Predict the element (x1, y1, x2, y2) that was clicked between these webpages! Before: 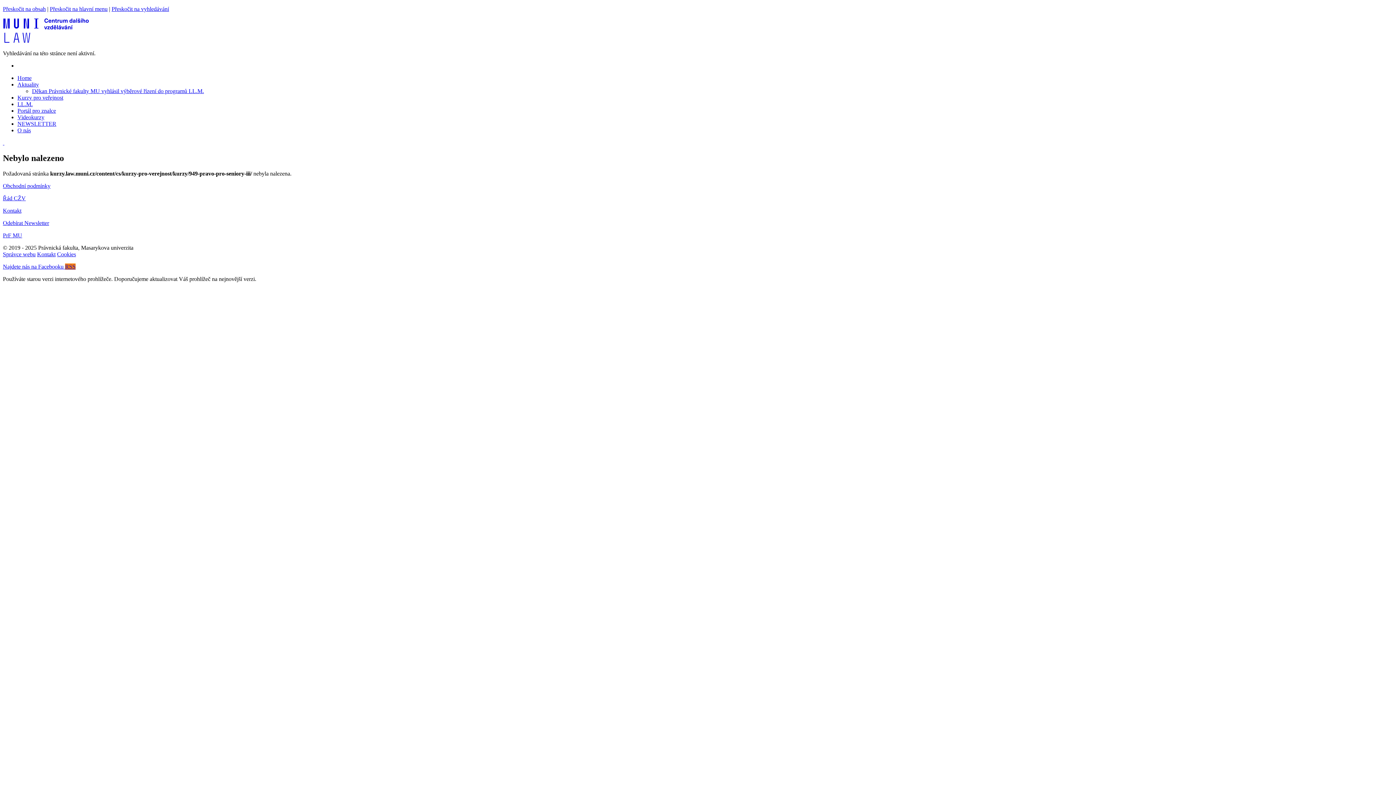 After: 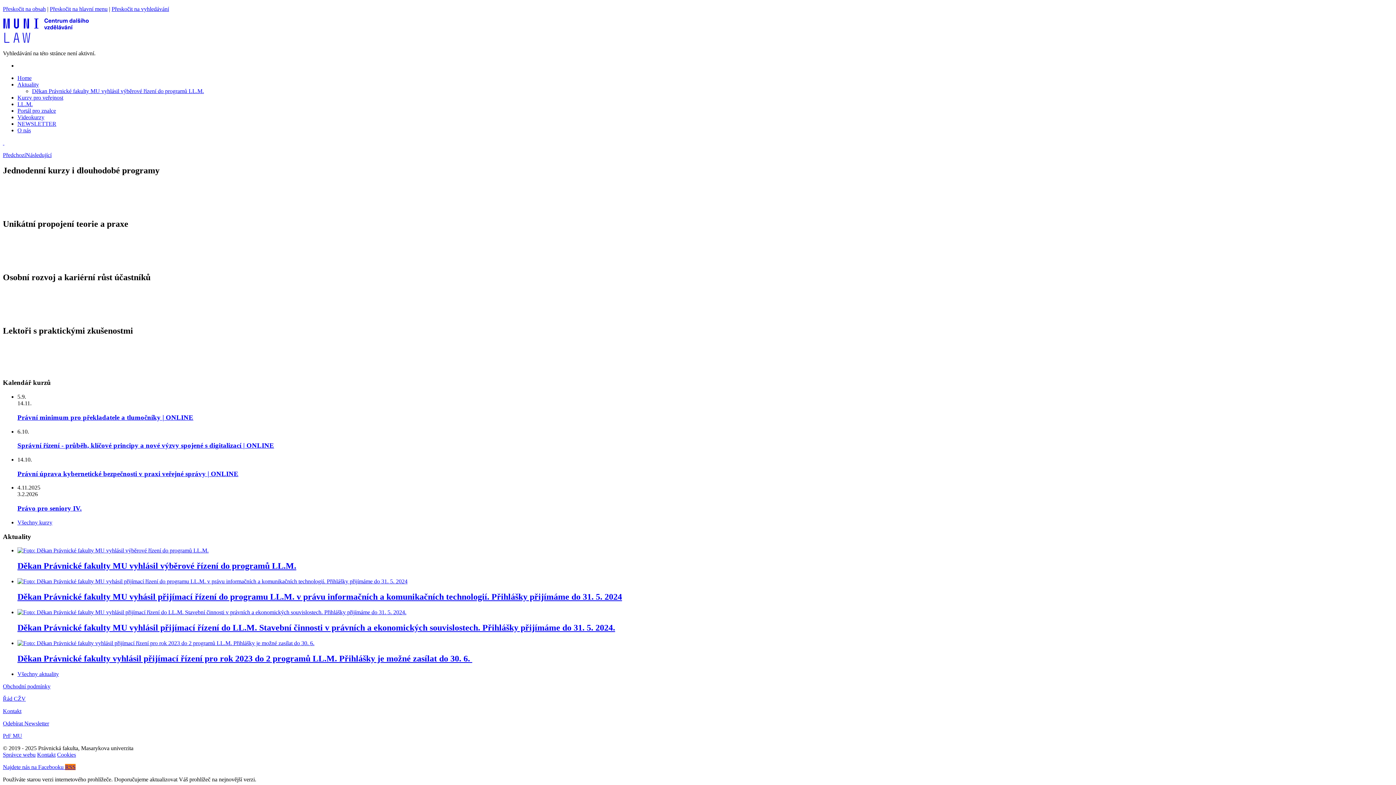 Action: bbox: (2, 37, 100, 44)